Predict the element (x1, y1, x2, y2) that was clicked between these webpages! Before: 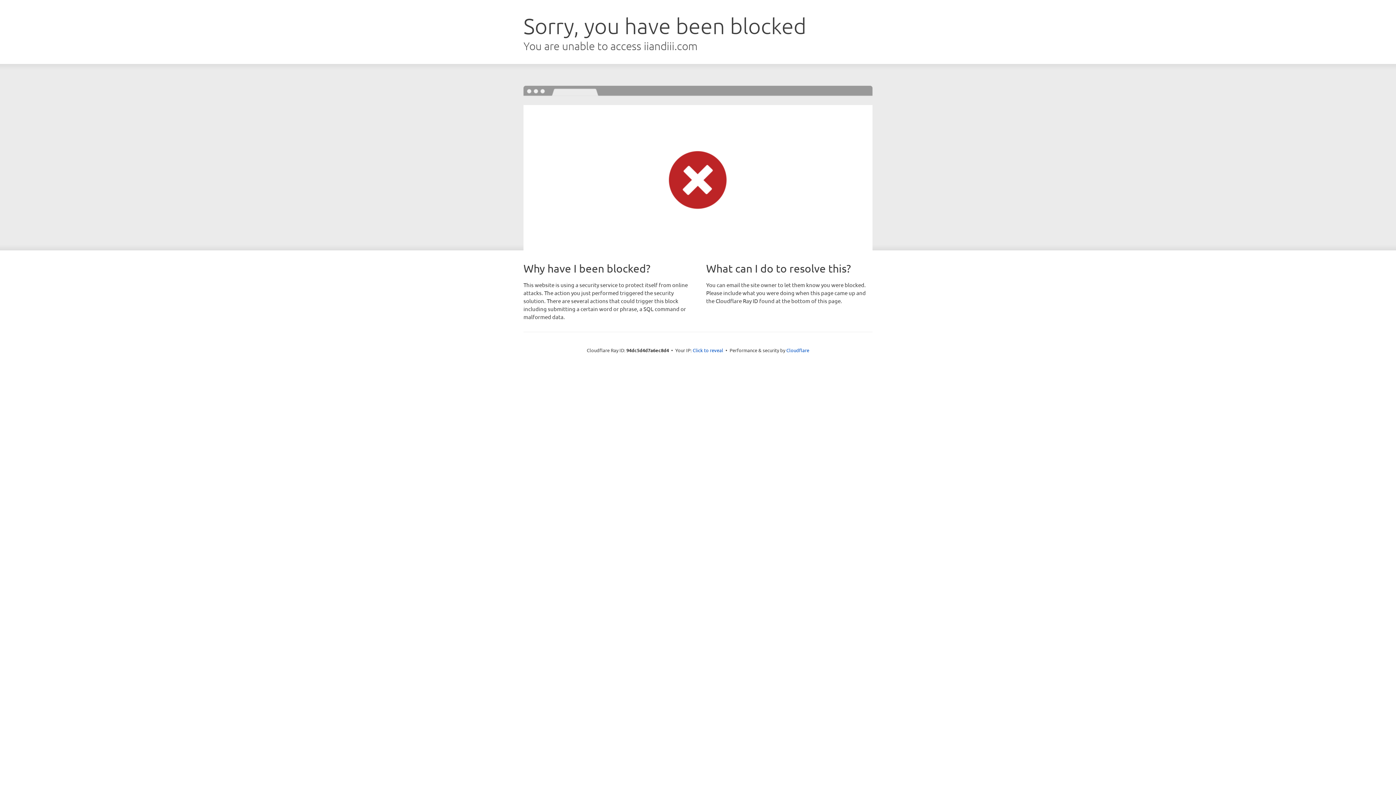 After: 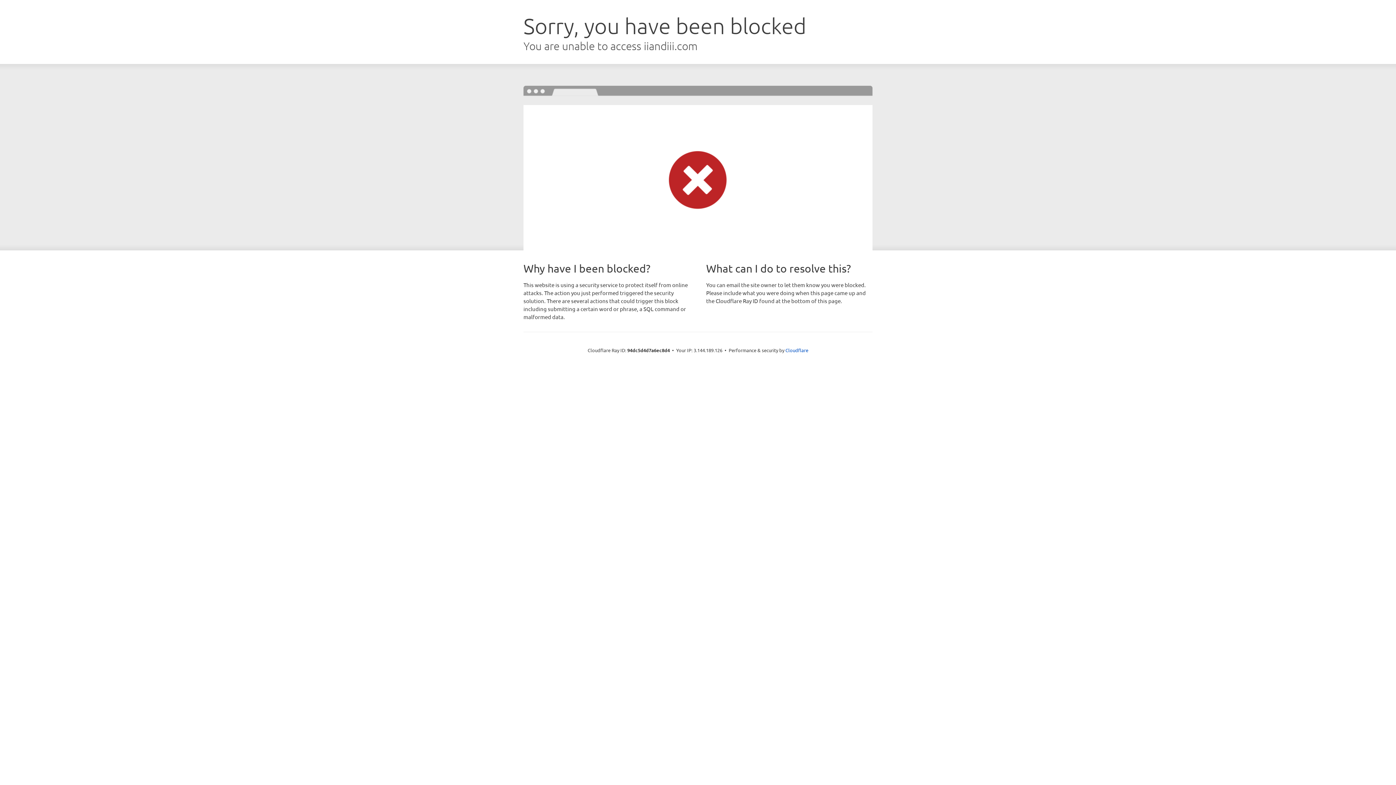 Action: bbox: (692, 346, 723, 353) label: Click to reveal